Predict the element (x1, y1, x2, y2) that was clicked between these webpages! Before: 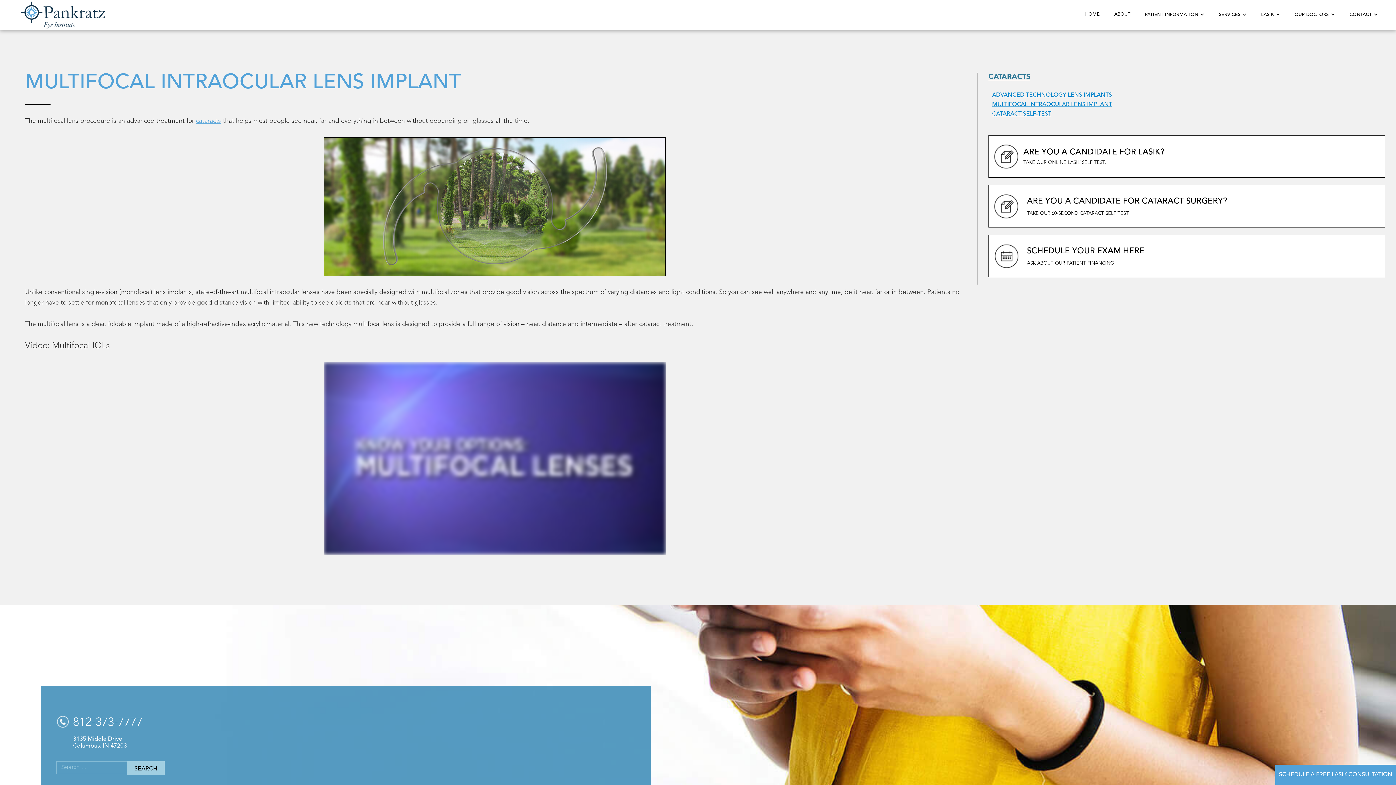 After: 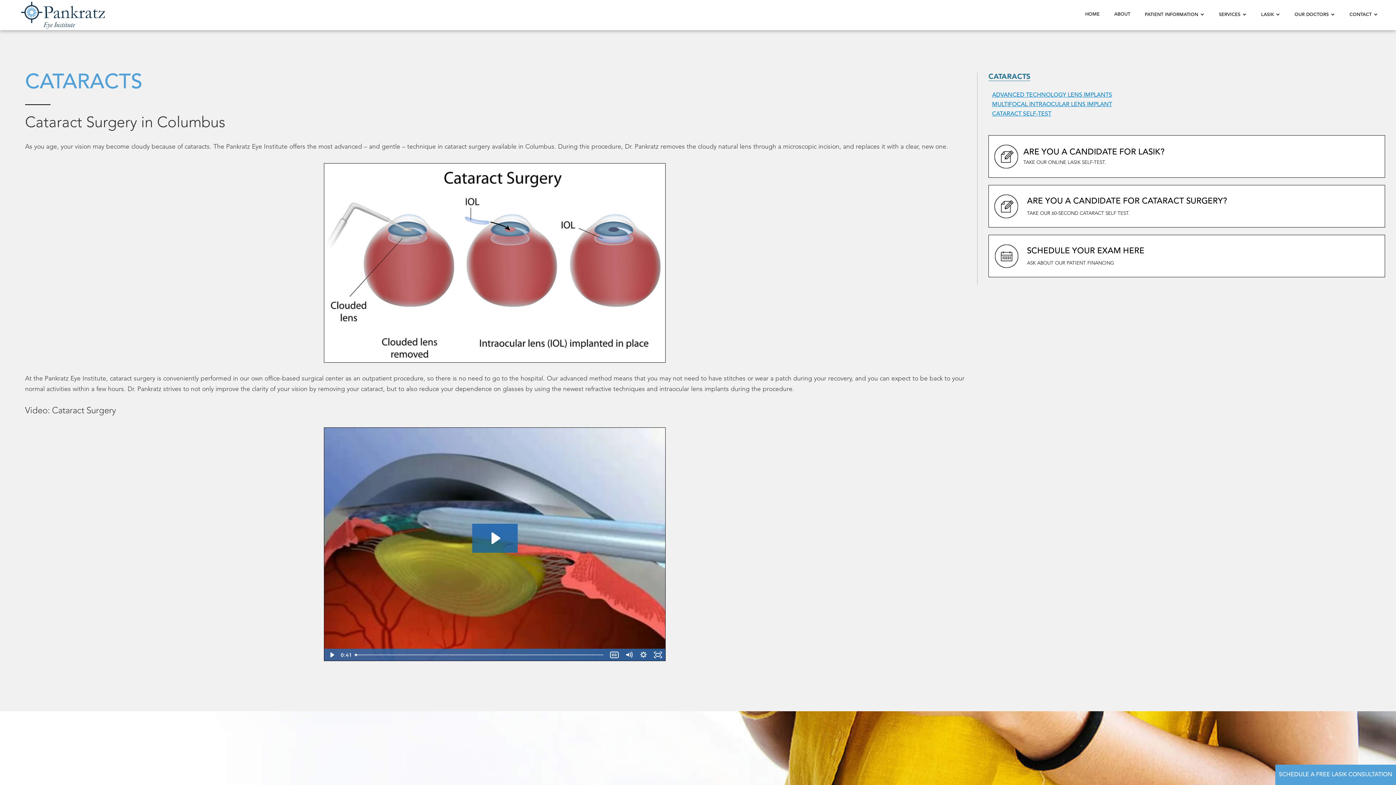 Action: bbox: (196, 118, 221, 124) label: cataracts